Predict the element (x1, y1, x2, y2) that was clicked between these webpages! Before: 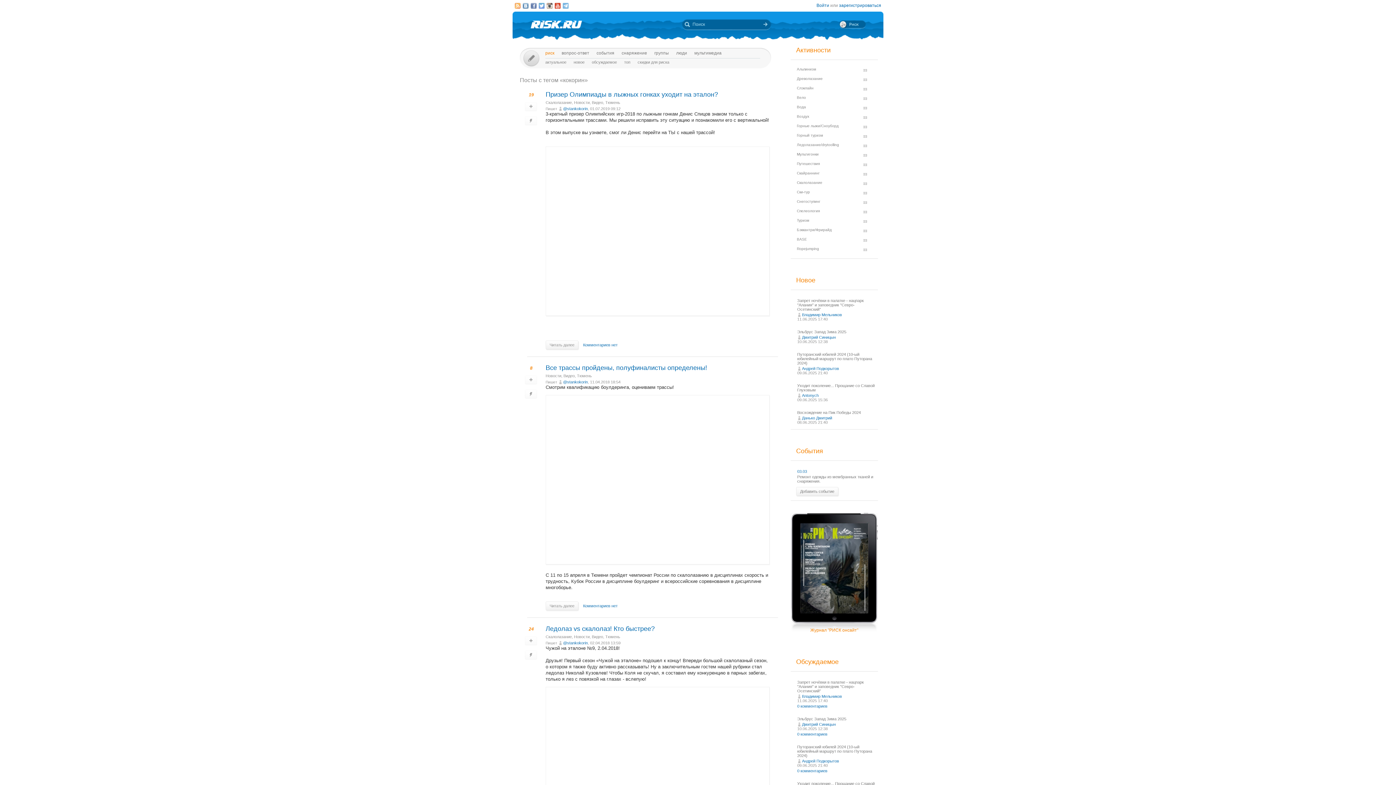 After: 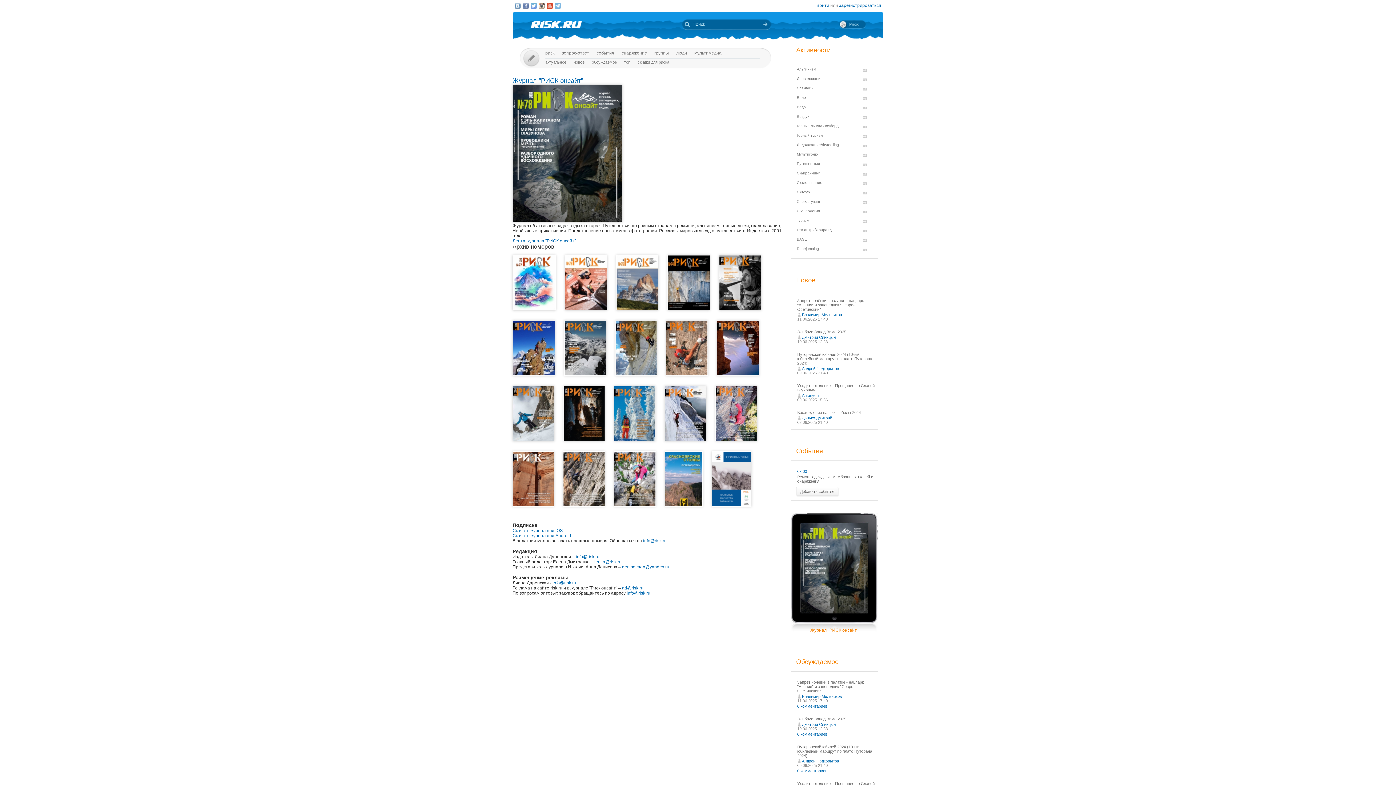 Action: bbox: (810, 628, 858, 633) label: Журнал "РИСК онсайт"